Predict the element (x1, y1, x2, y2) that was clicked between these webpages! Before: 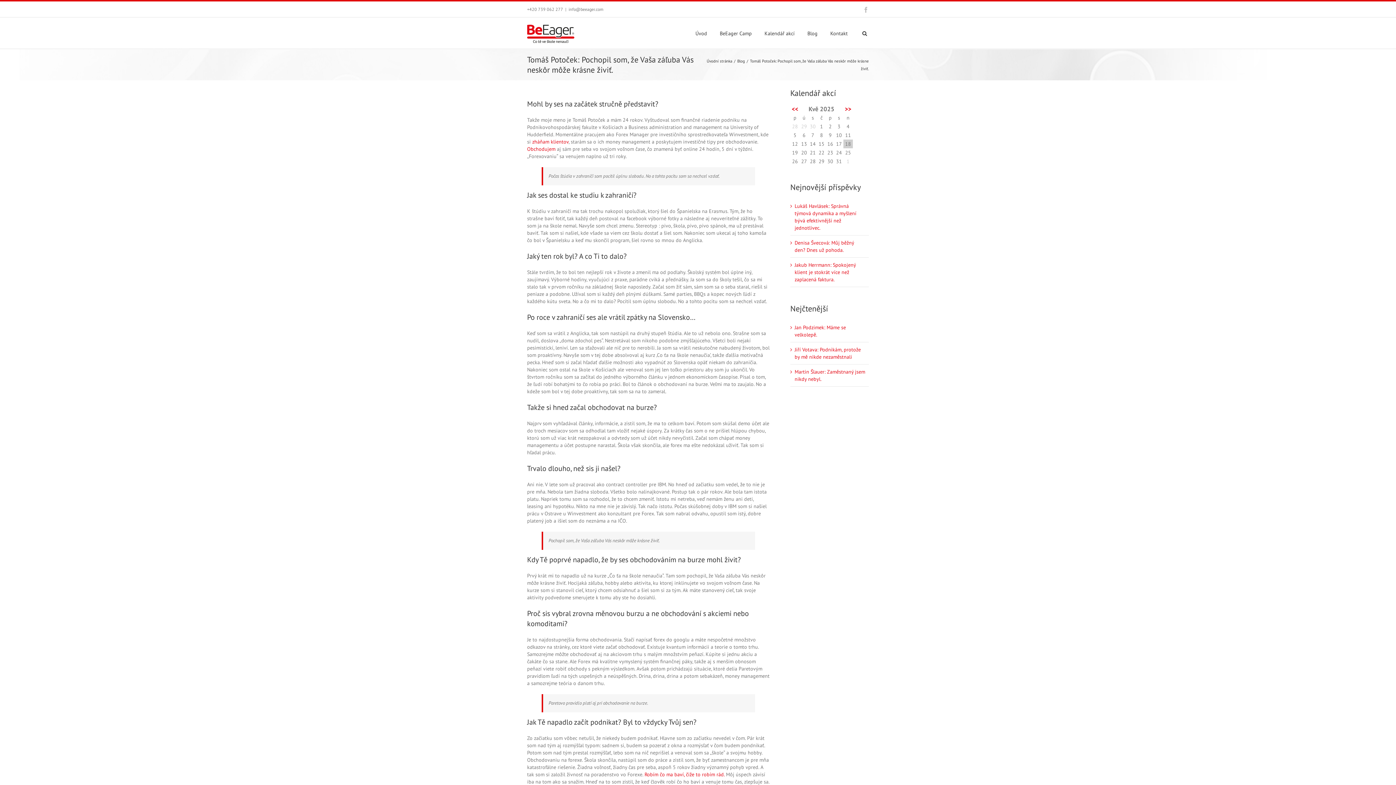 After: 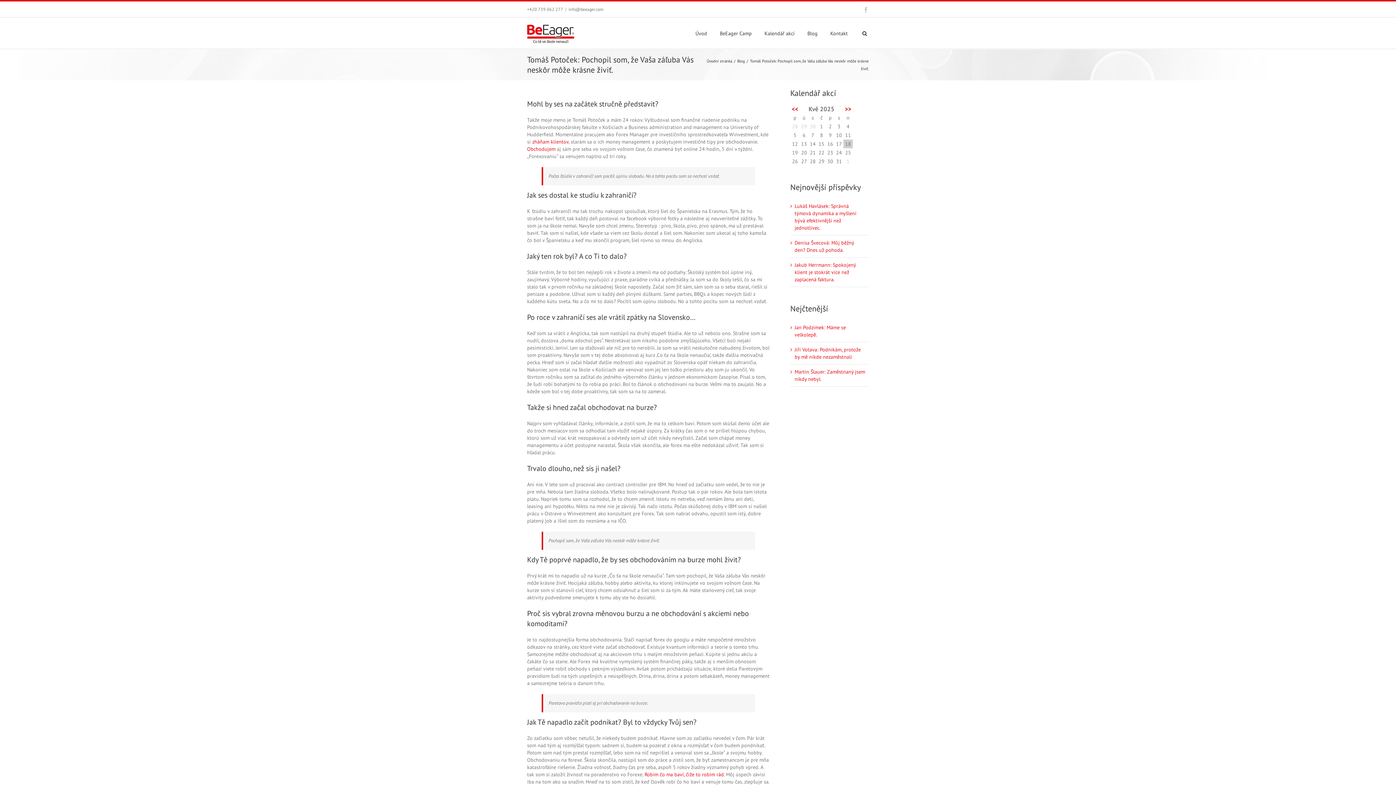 Action: bbox: (863, 6, 869, 12)